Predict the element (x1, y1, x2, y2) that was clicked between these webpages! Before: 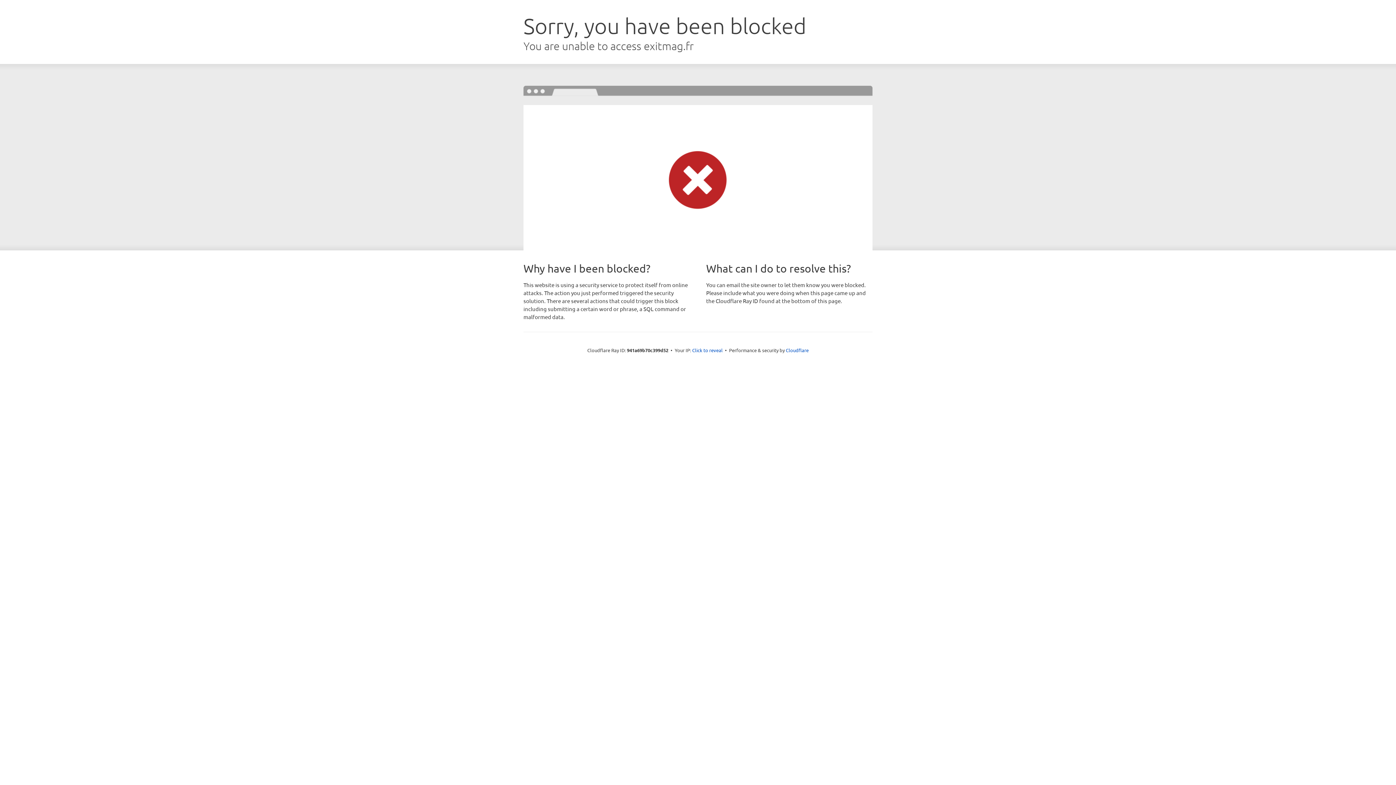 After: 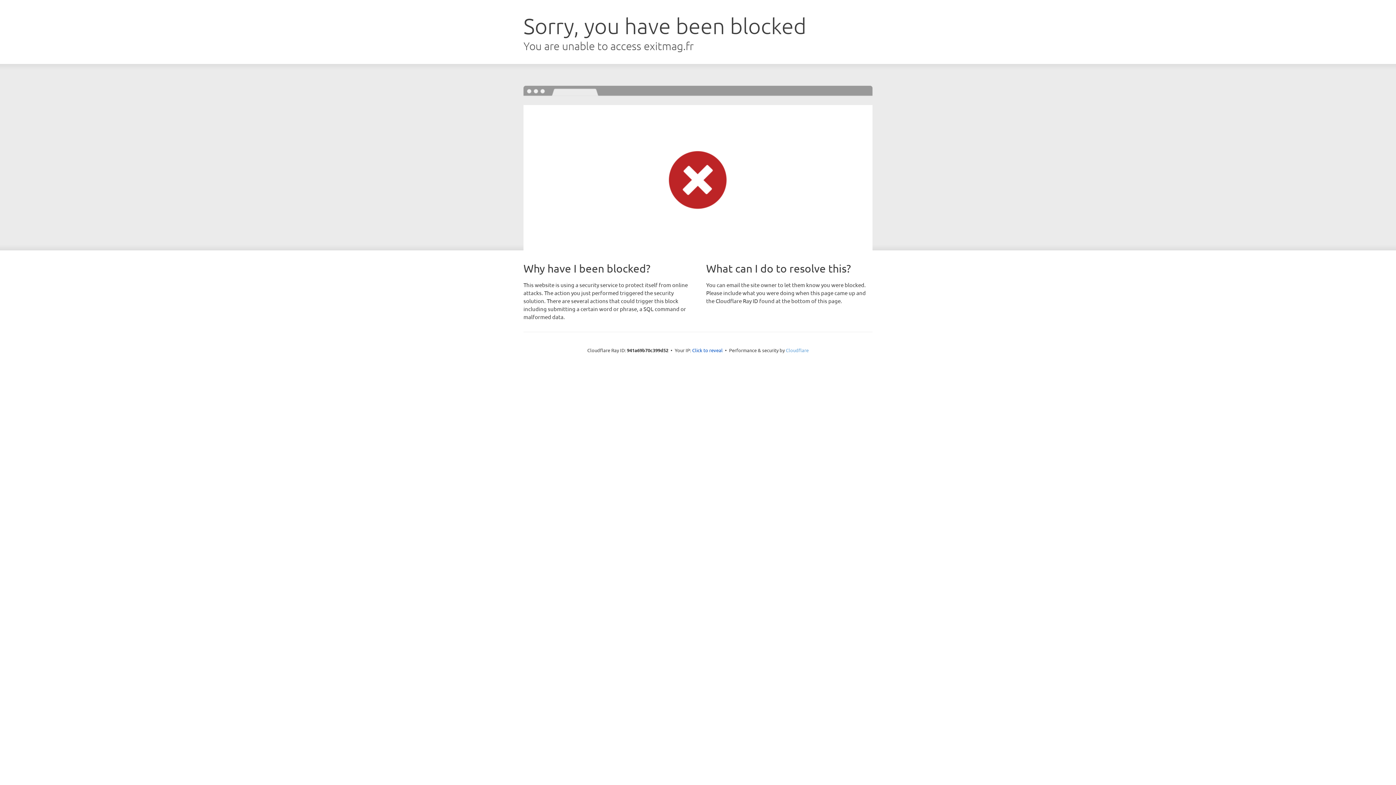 Action: label: Cloudflare bbox: (786, 347, 808, 353)